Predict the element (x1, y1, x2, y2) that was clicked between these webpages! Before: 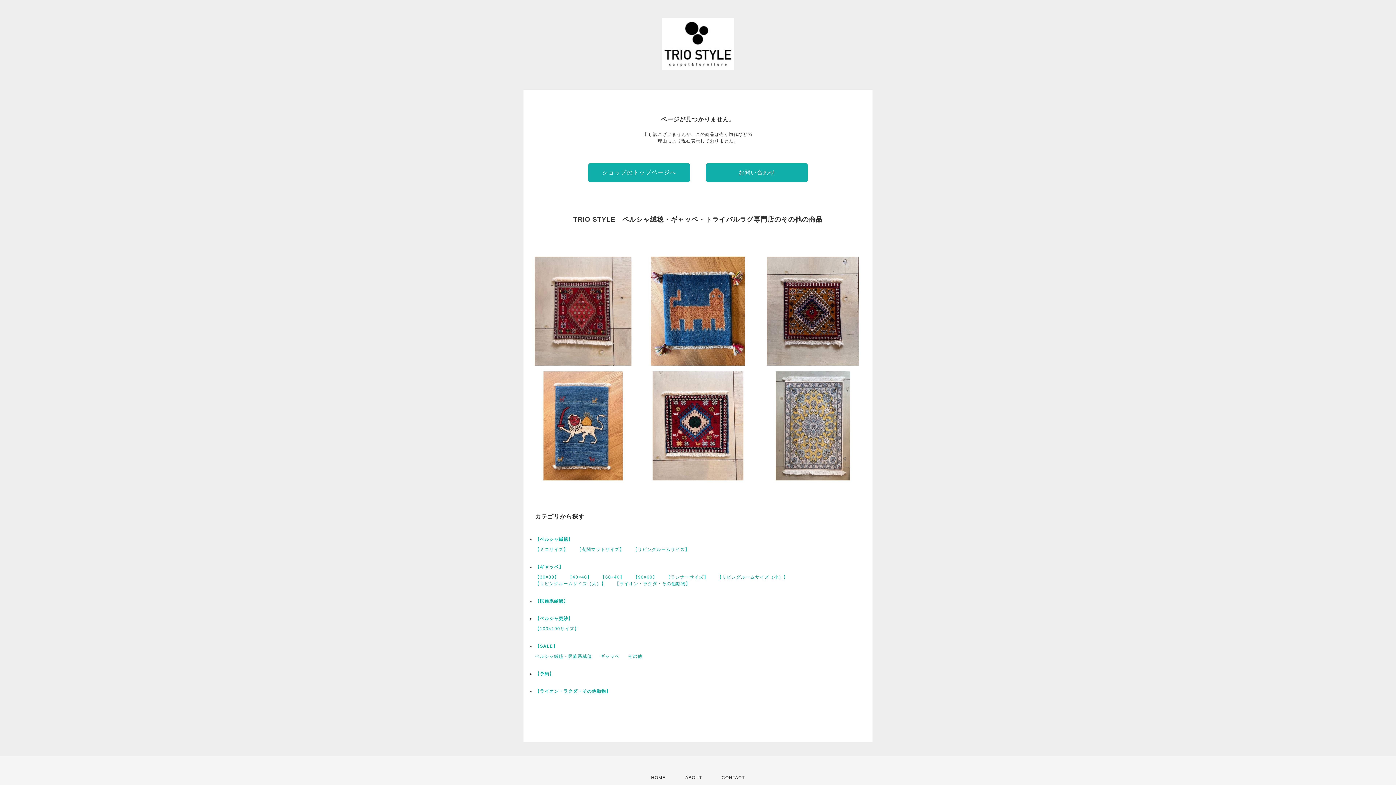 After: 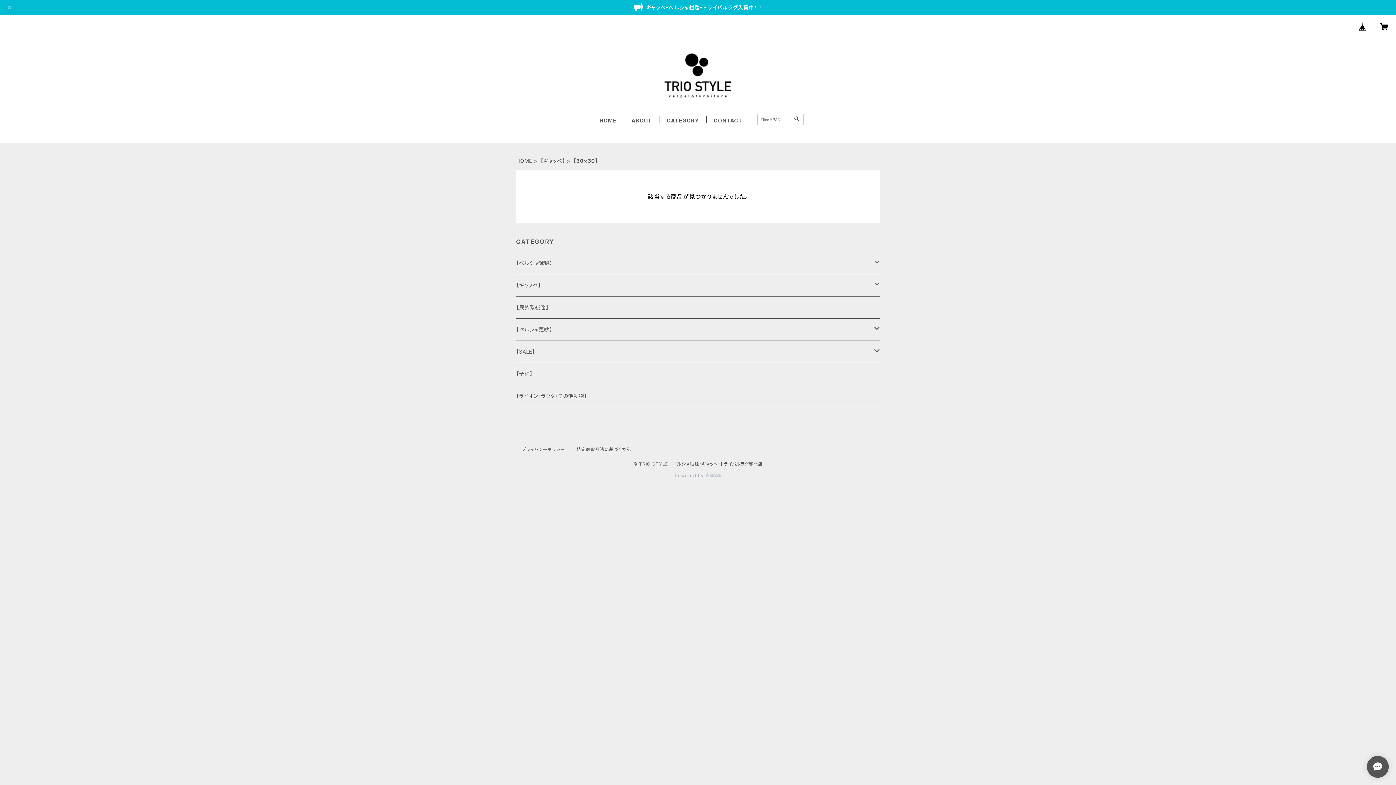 Action: bbox: (535, 574, 559, 580) label: 【30×30】